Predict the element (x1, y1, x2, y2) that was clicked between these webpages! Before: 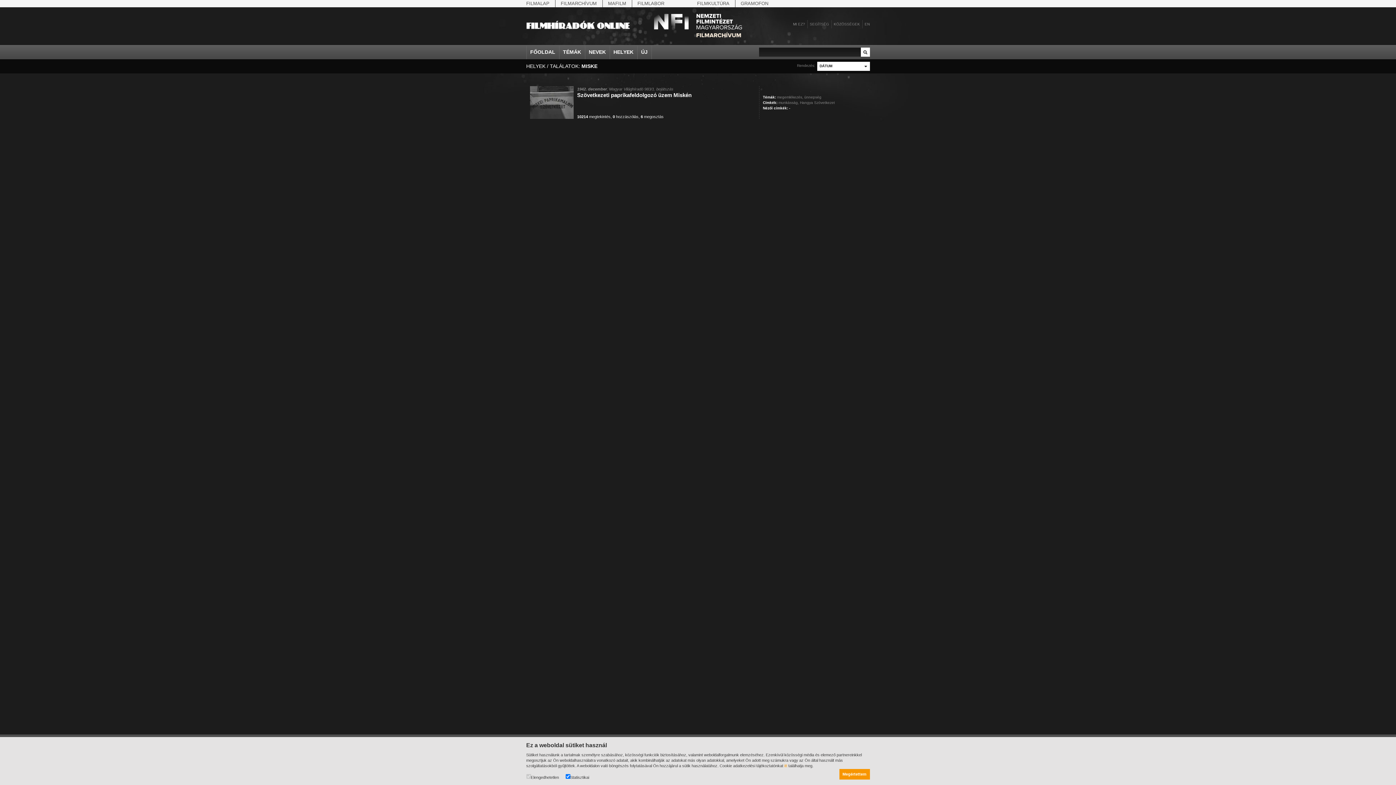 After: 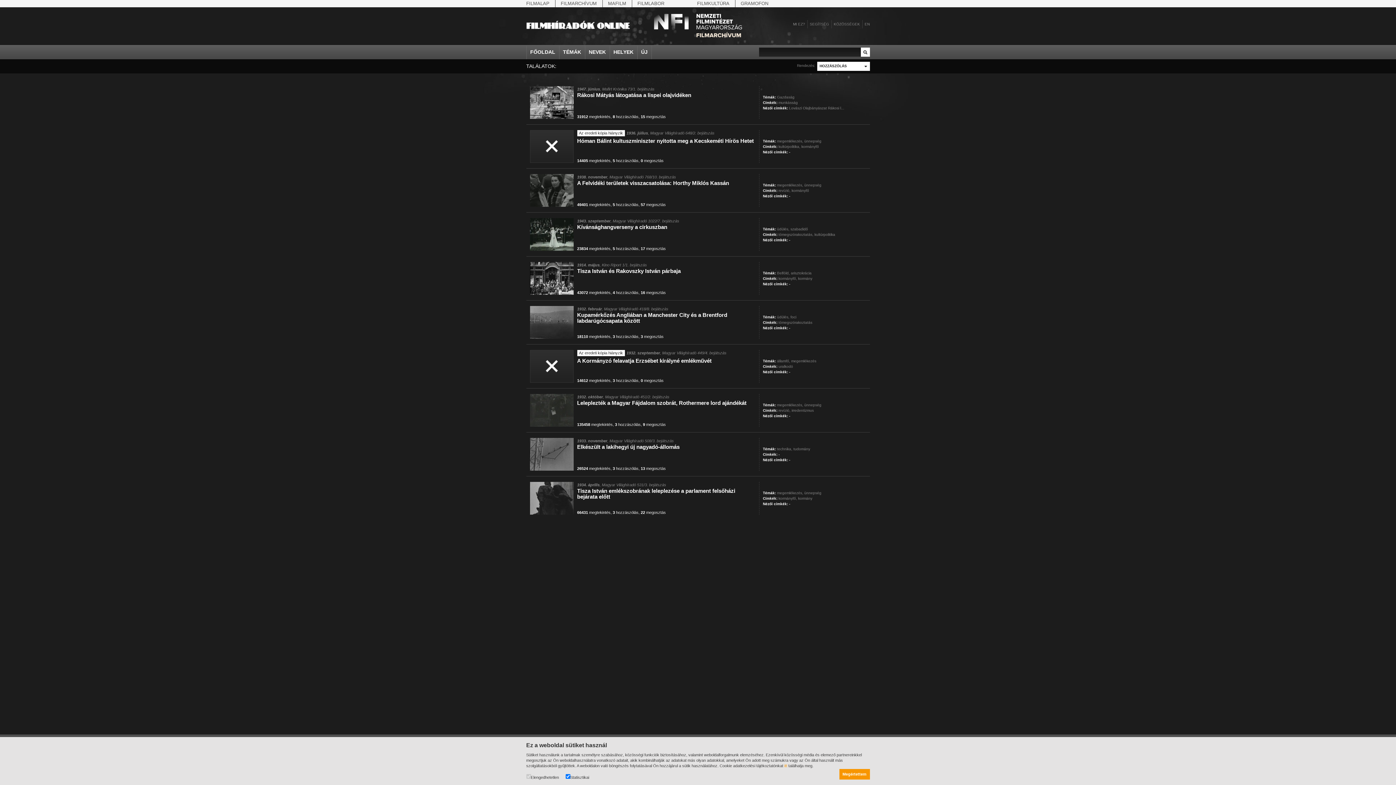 Action: label: 0 hozzászólás bbox: (612, 114, 638, 118)